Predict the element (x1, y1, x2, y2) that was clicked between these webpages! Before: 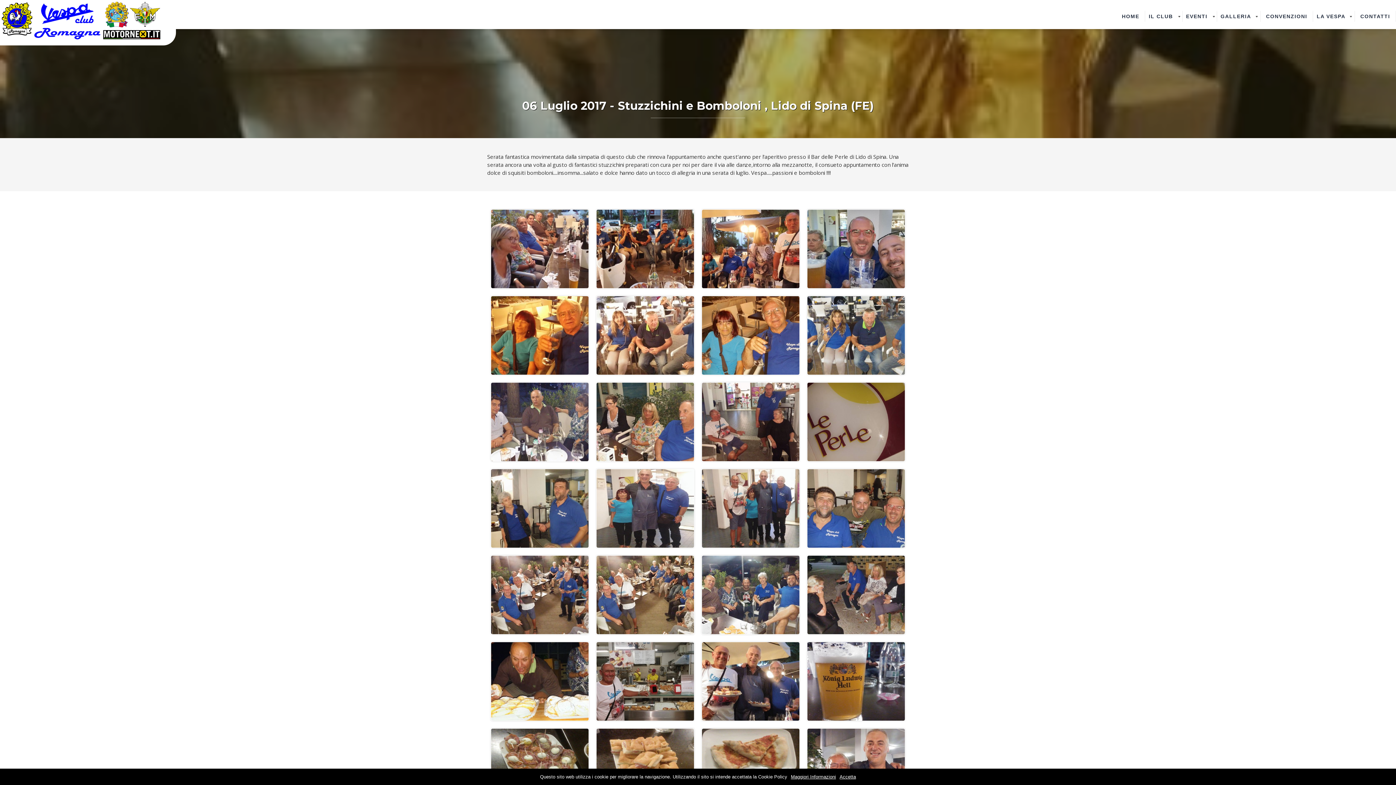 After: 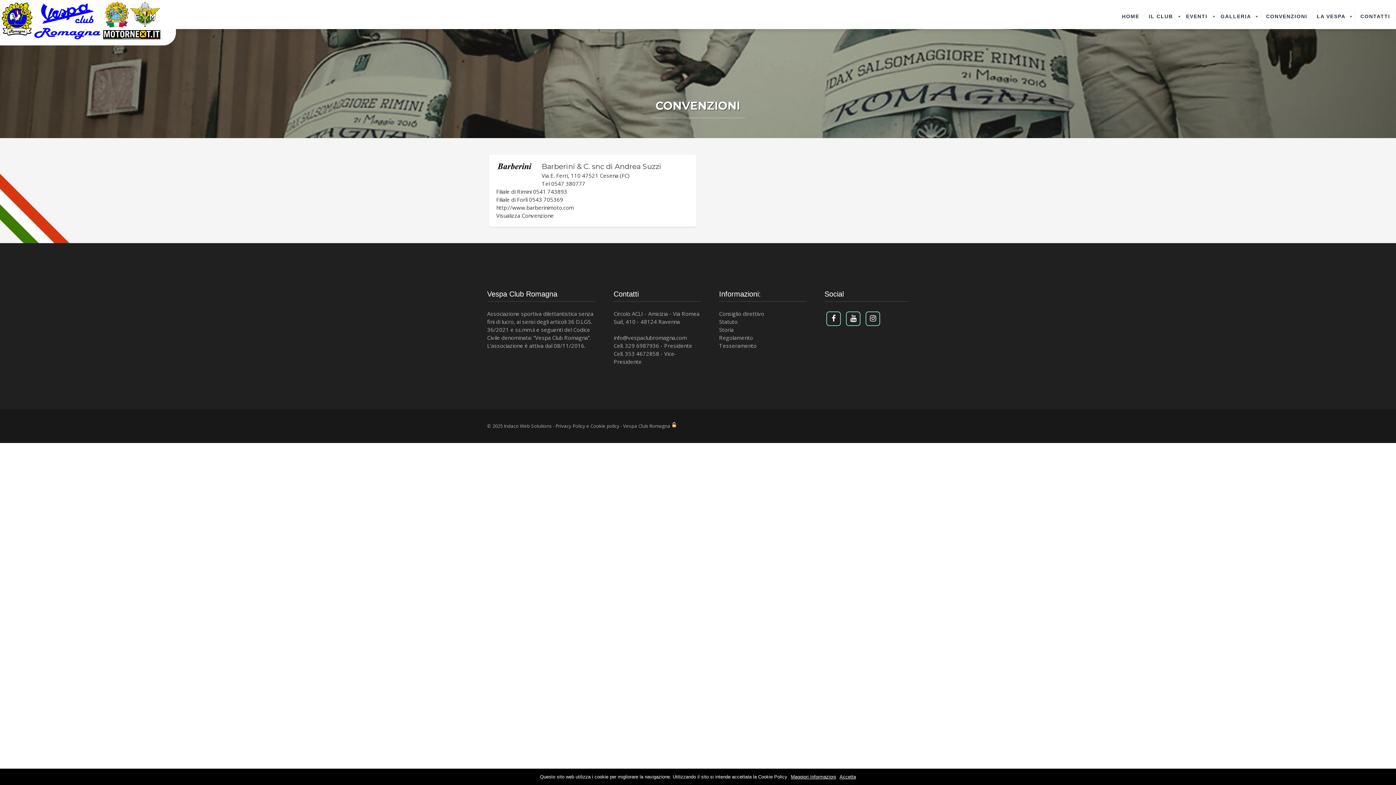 Action: label: CONVENZIONI bbox: (1260, 10, 1313, 21)